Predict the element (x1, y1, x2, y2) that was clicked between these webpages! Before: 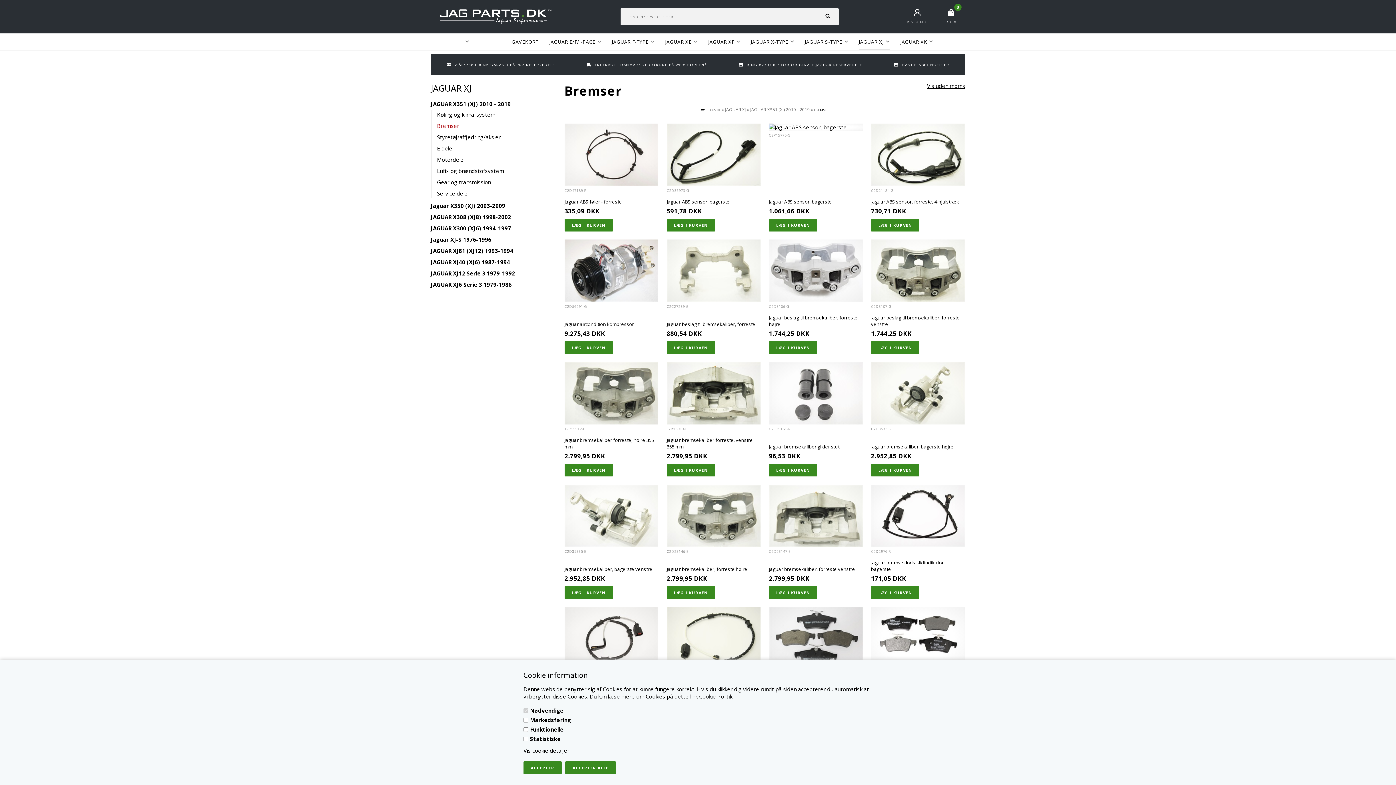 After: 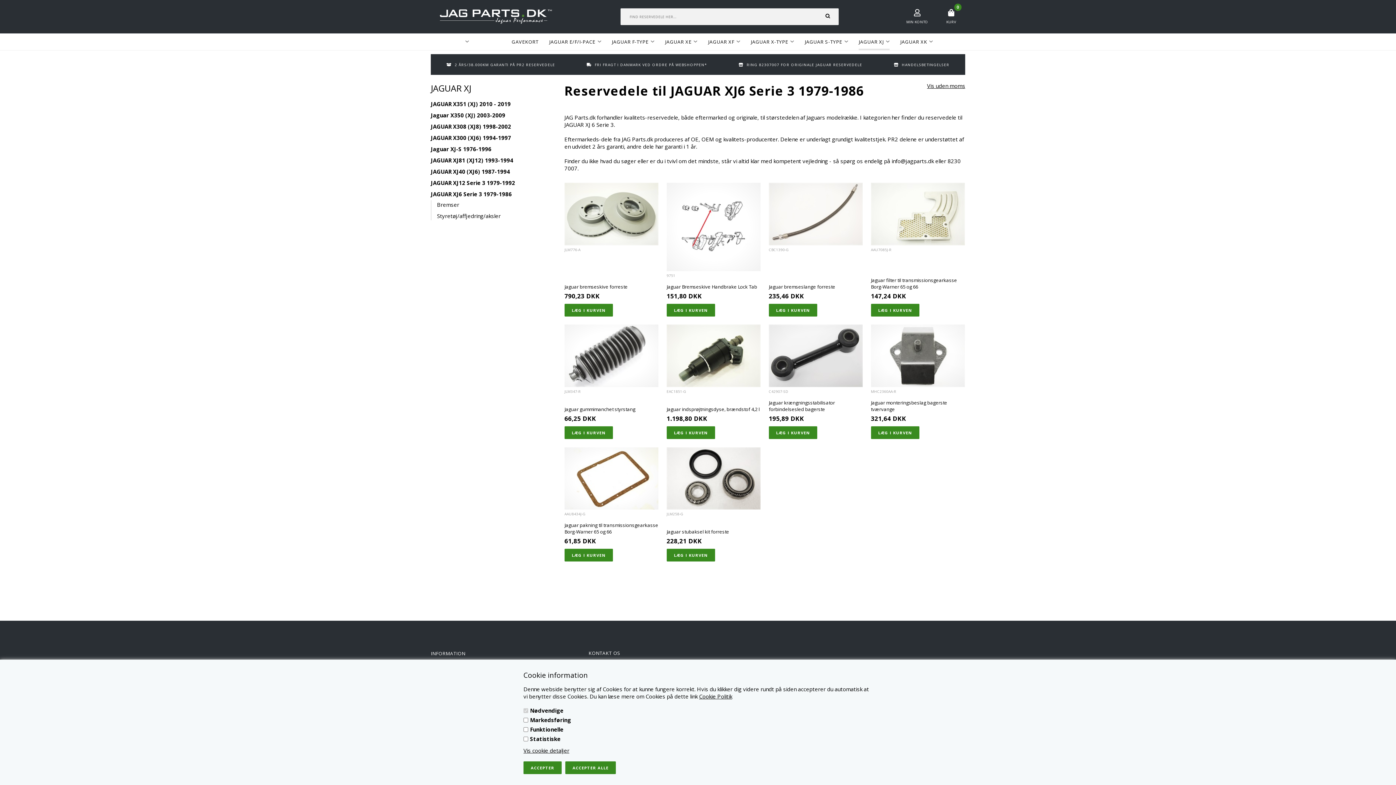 Action: bbox: (430, 280, 537, 289) label: JAGUAR XJ6 Serie 3 1979-1986